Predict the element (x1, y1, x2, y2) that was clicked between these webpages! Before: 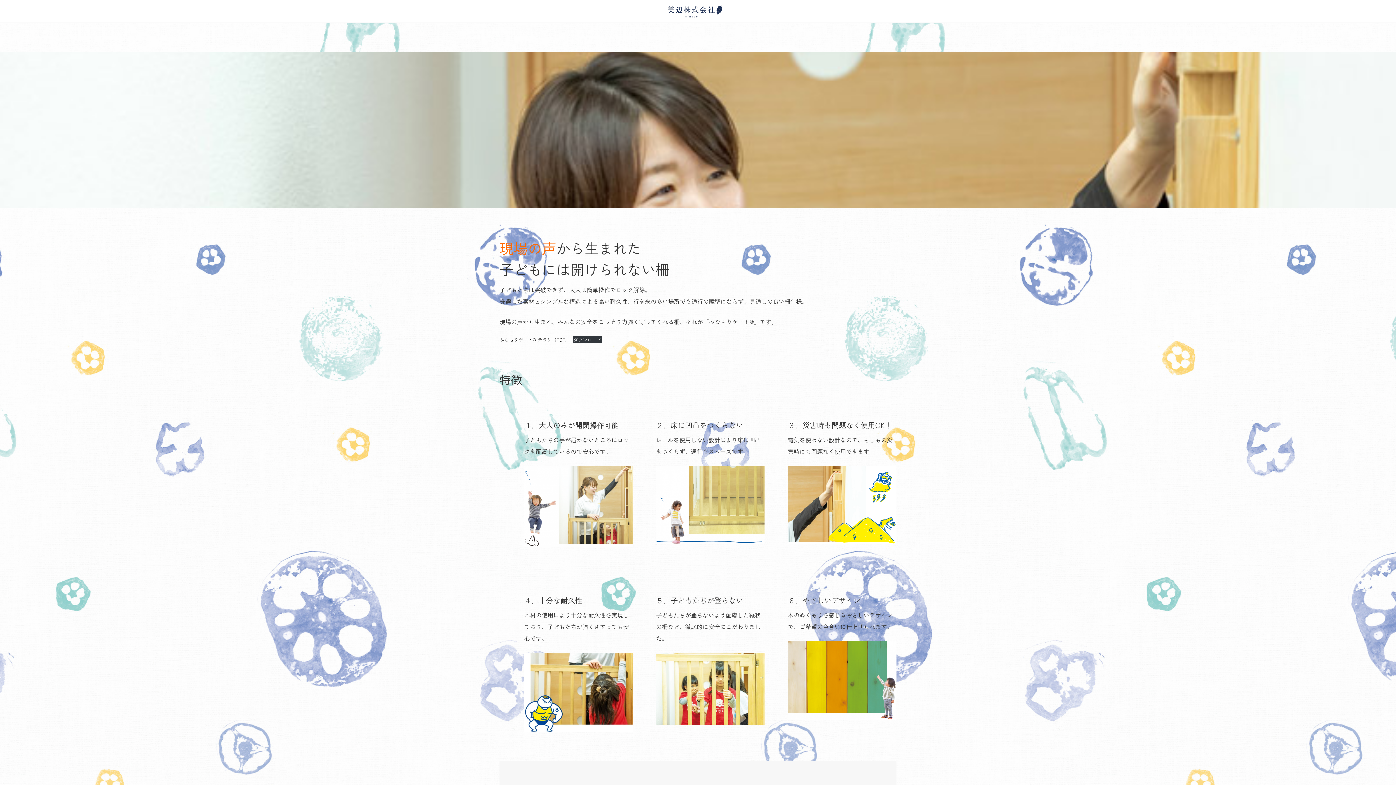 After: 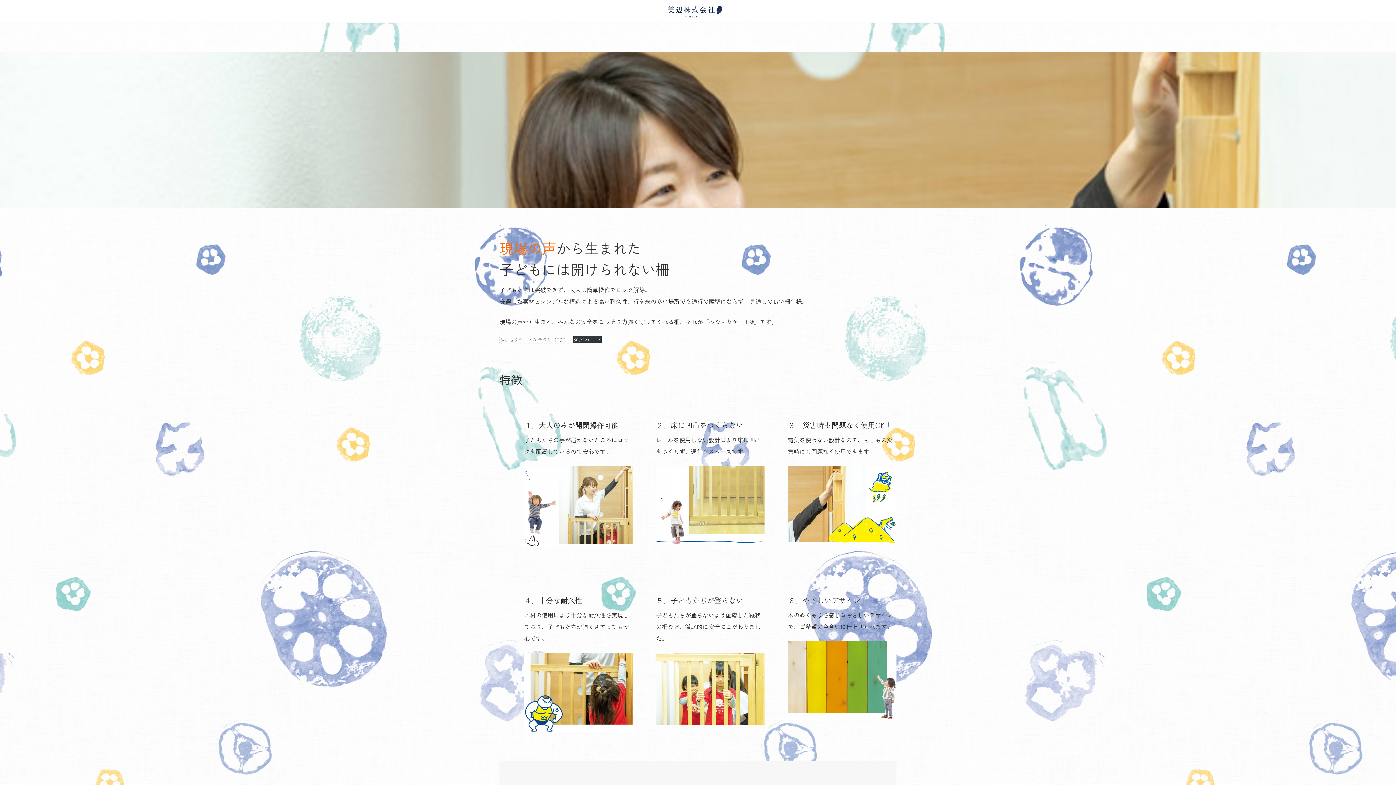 Action: bbox: (499, 336, 569, 343) label: みなもりゲート® チラシ（PDF）